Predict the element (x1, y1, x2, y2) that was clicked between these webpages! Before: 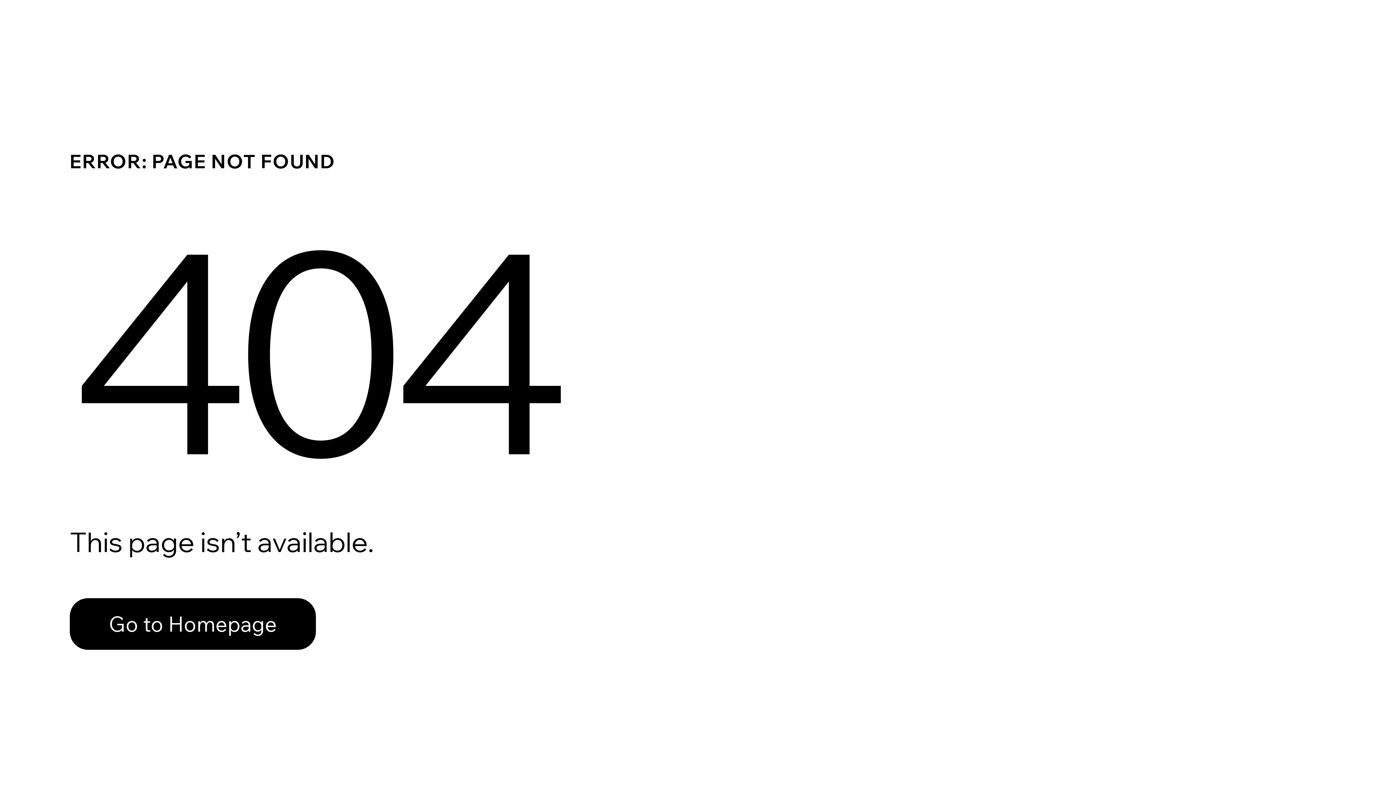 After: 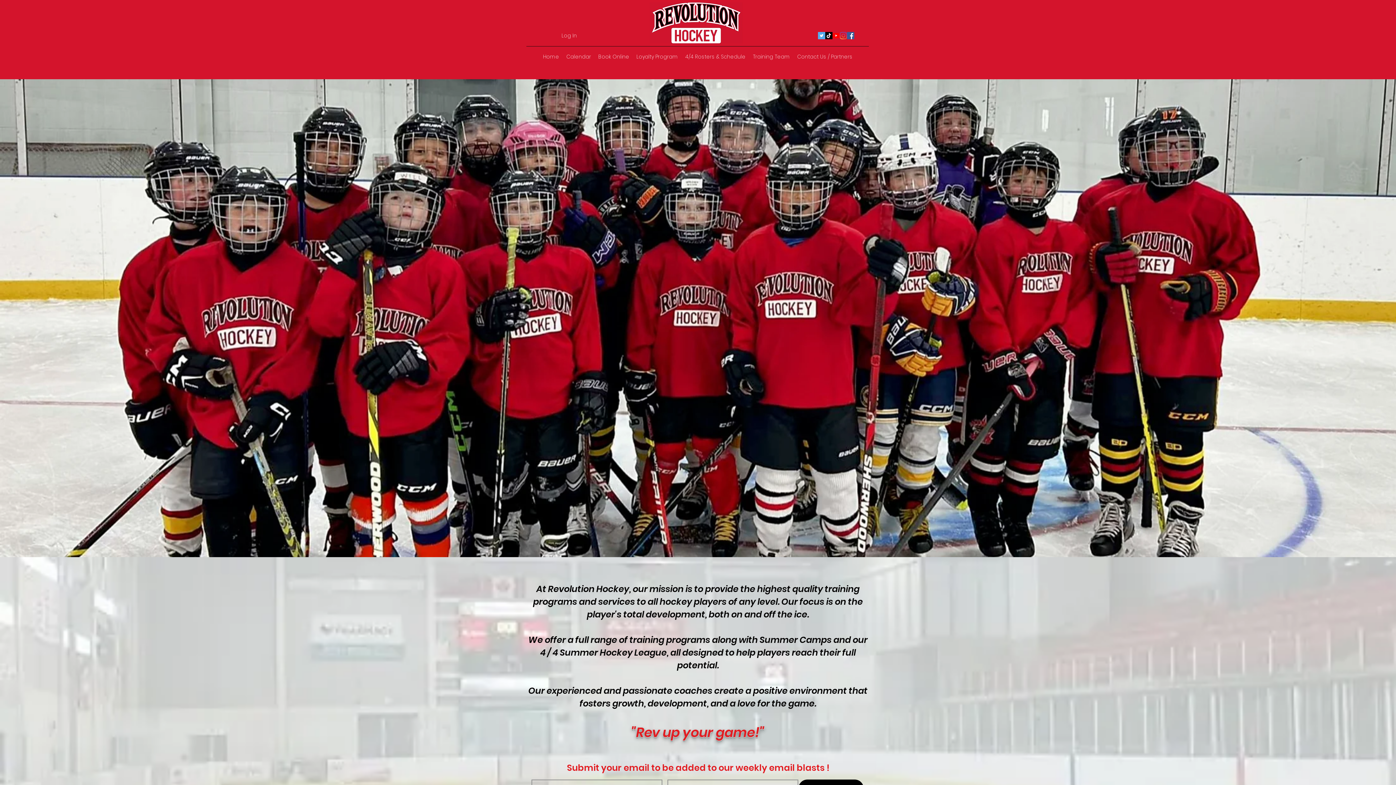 Action: bbox: (69, 598, 316, 650) label: Go to Homepage